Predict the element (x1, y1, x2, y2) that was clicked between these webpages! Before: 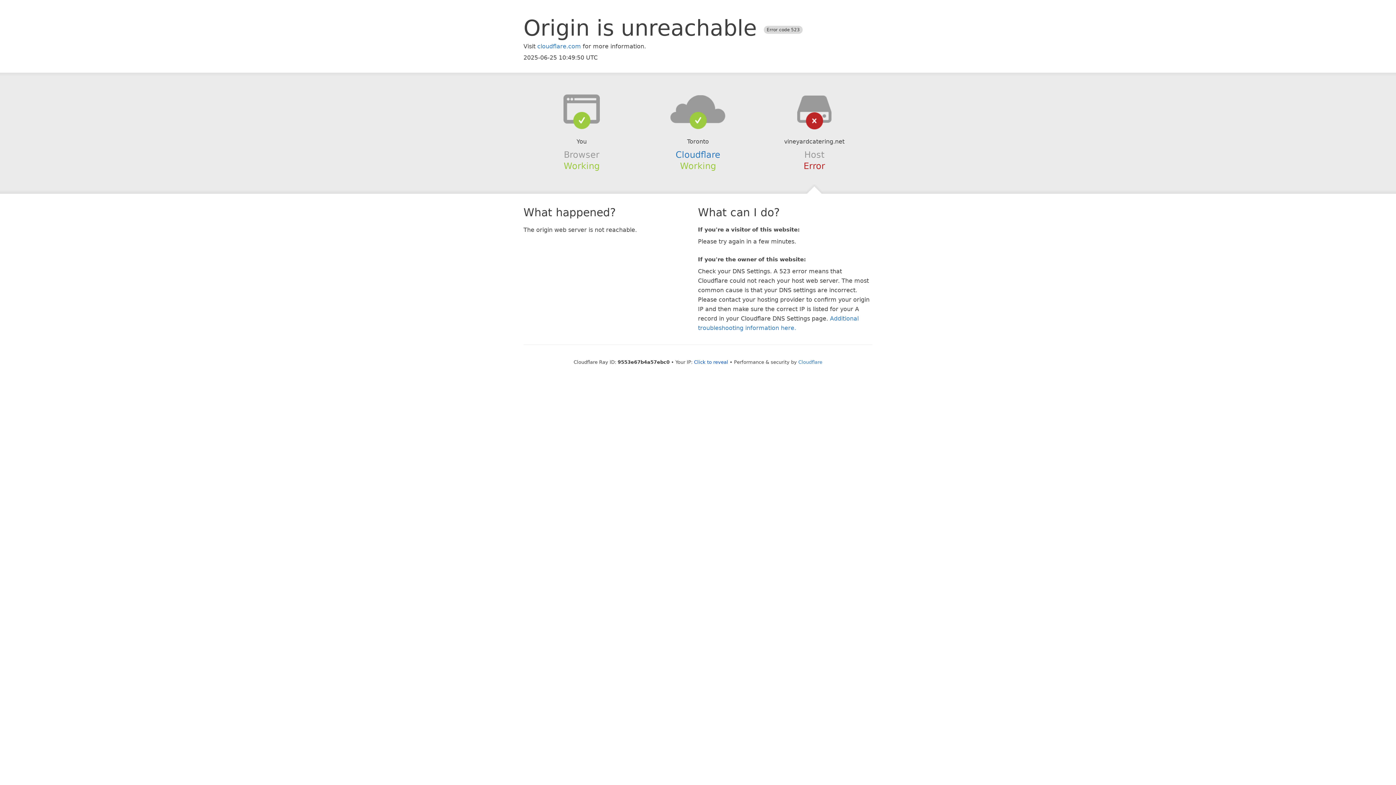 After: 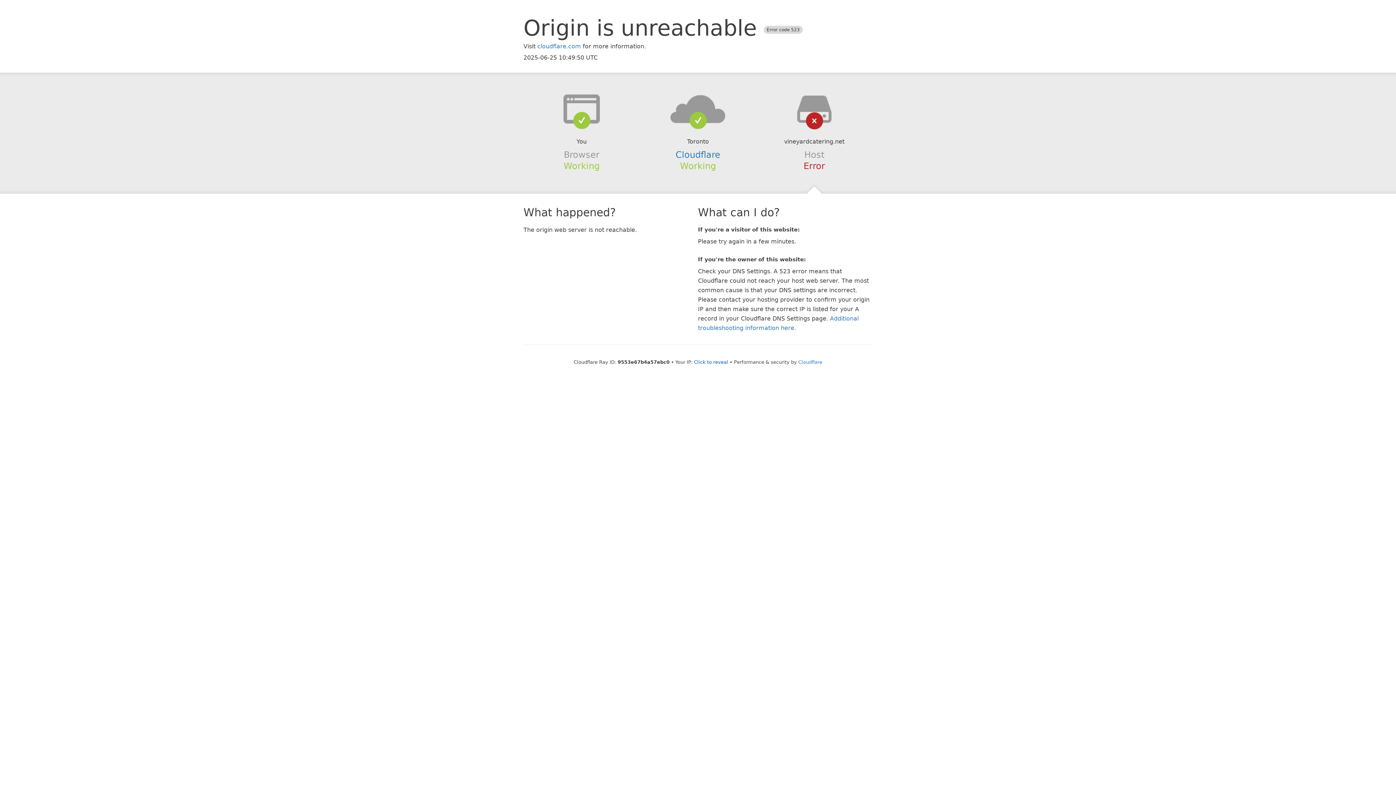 Action: bbox: (639, 94, 756, 123)